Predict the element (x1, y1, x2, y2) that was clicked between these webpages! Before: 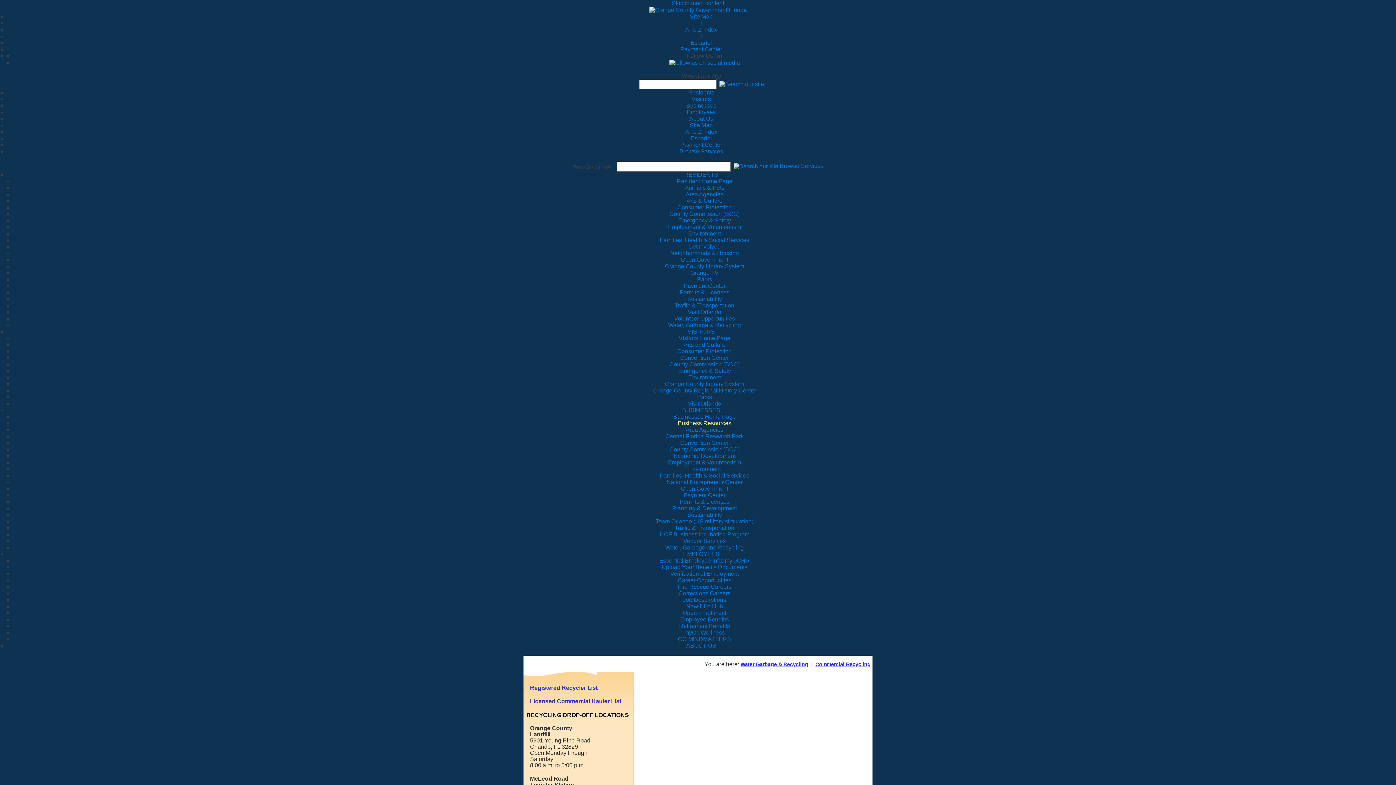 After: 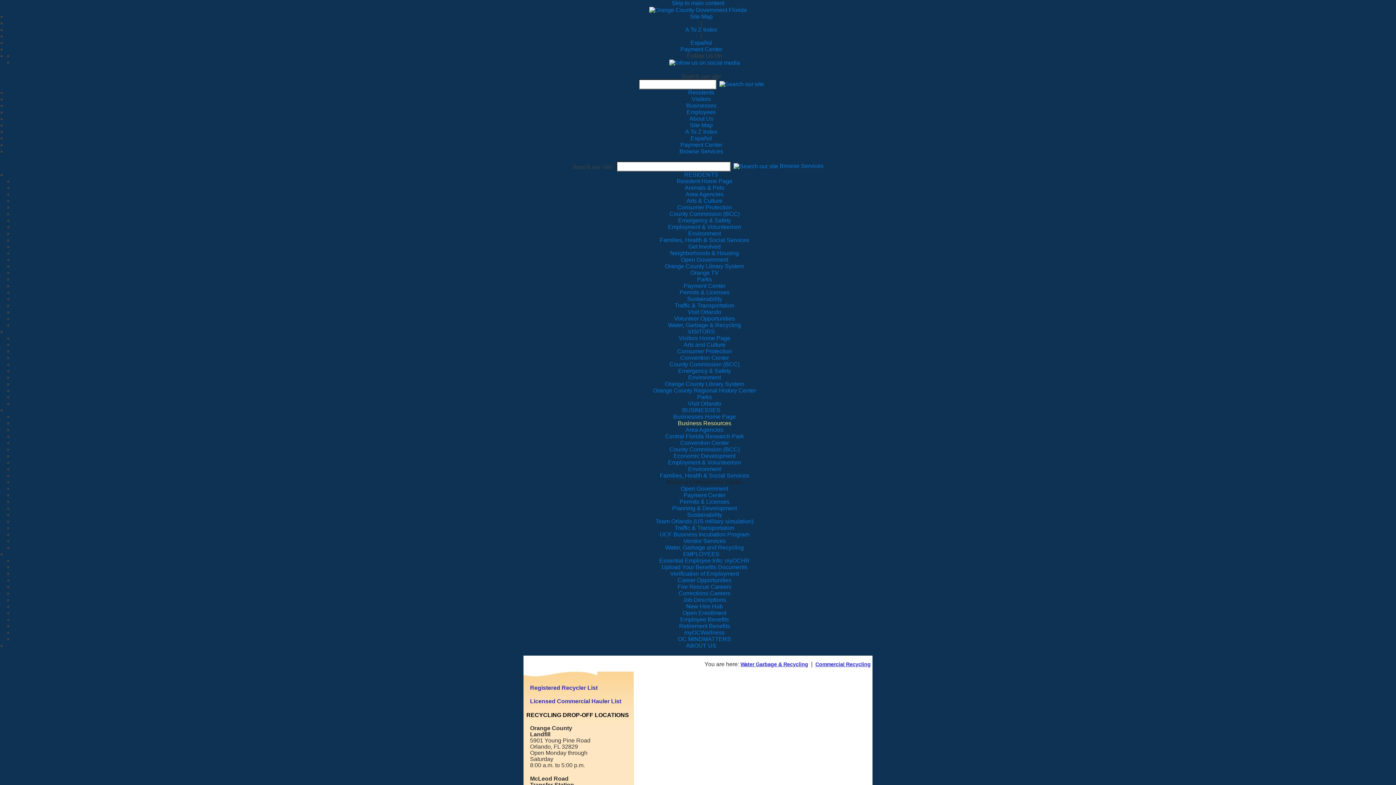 Action: bbox: (666, 479, 742, 485) label: National Entrepreneur Center